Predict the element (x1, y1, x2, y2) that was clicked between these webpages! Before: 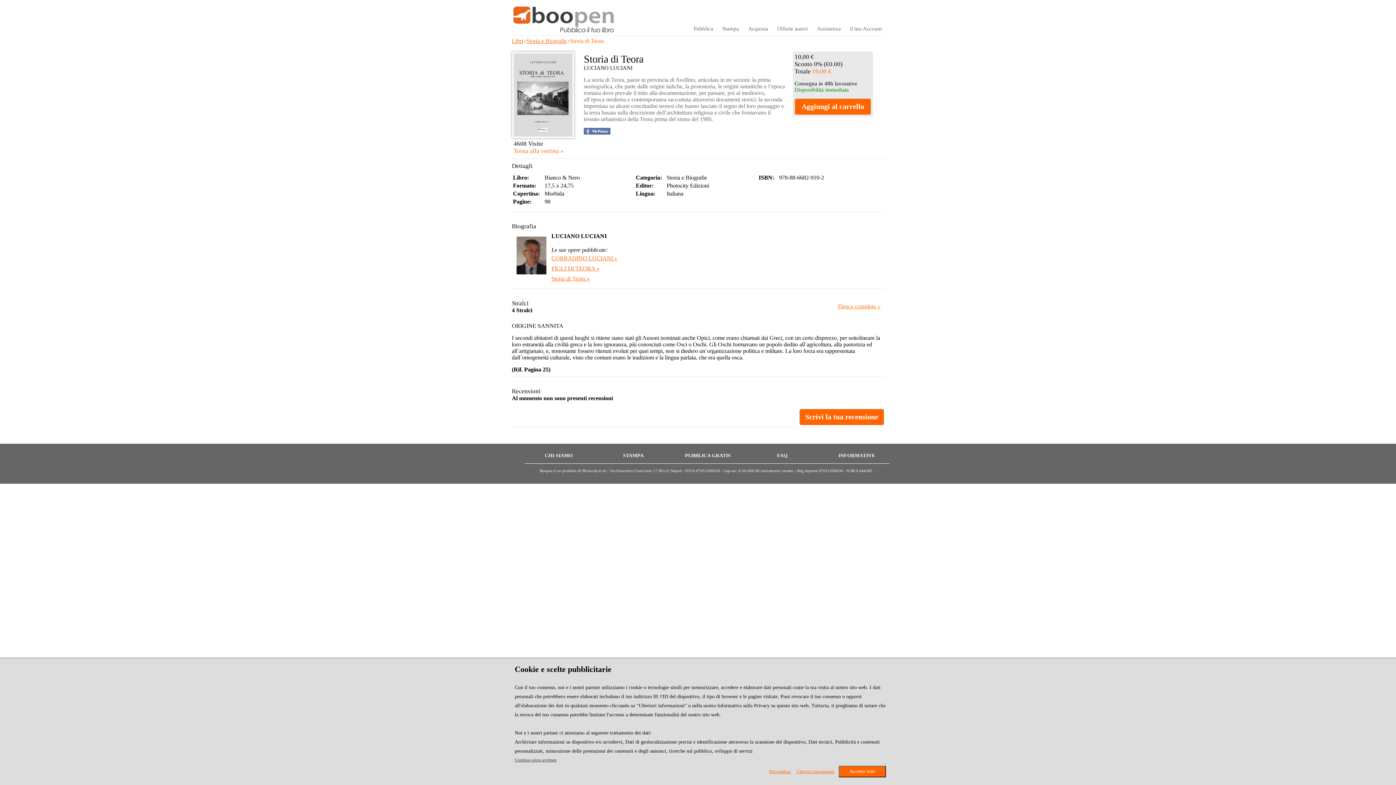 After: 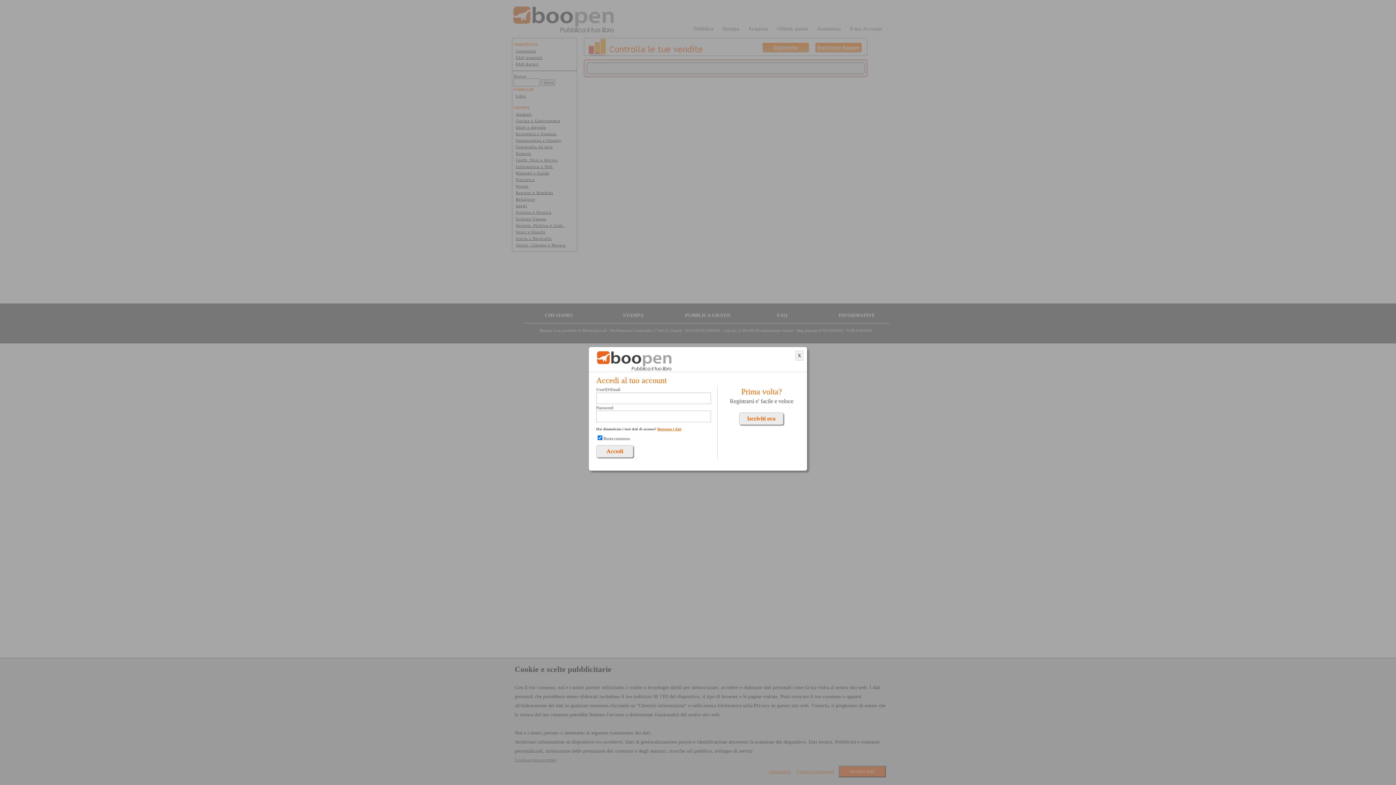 Action: label: il tuo Account bbox: (850, 25, 882, 31)